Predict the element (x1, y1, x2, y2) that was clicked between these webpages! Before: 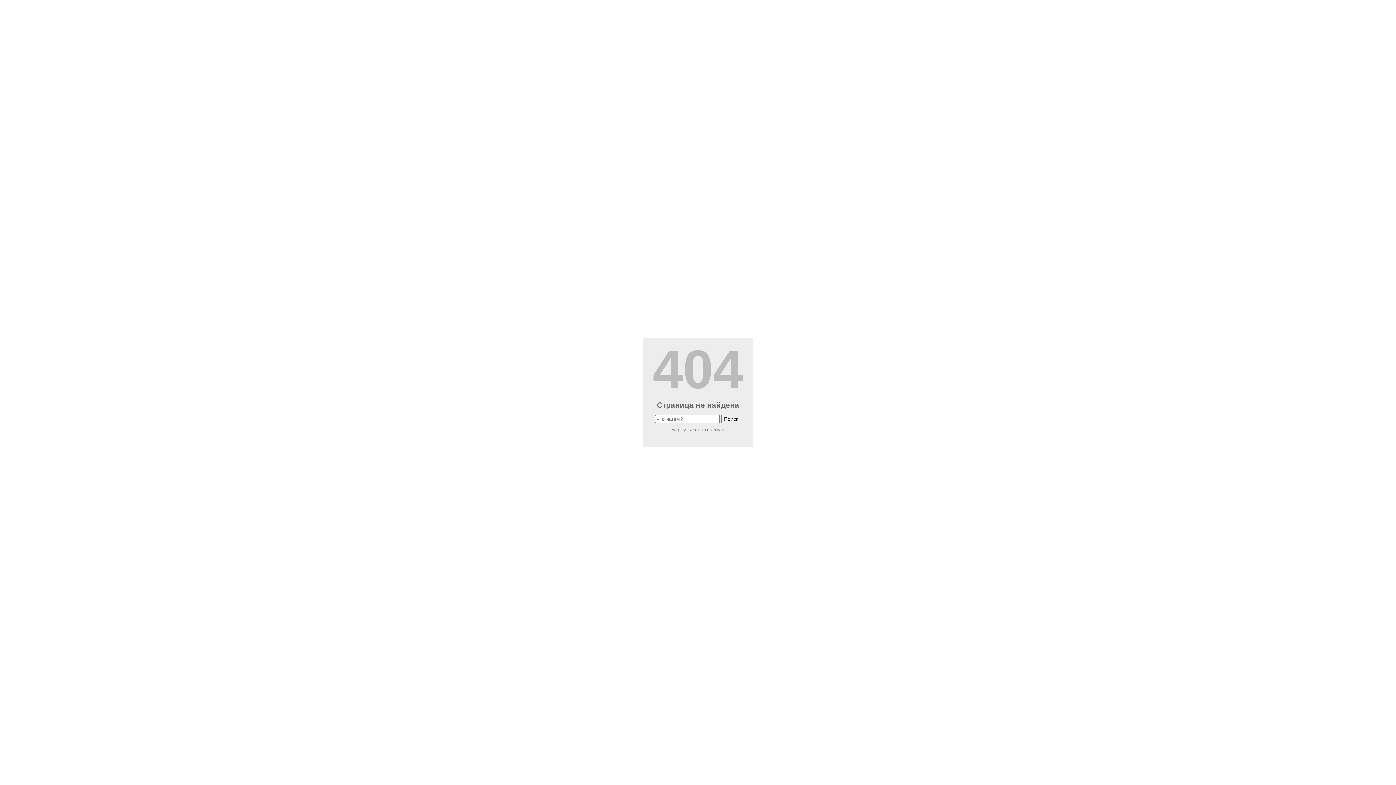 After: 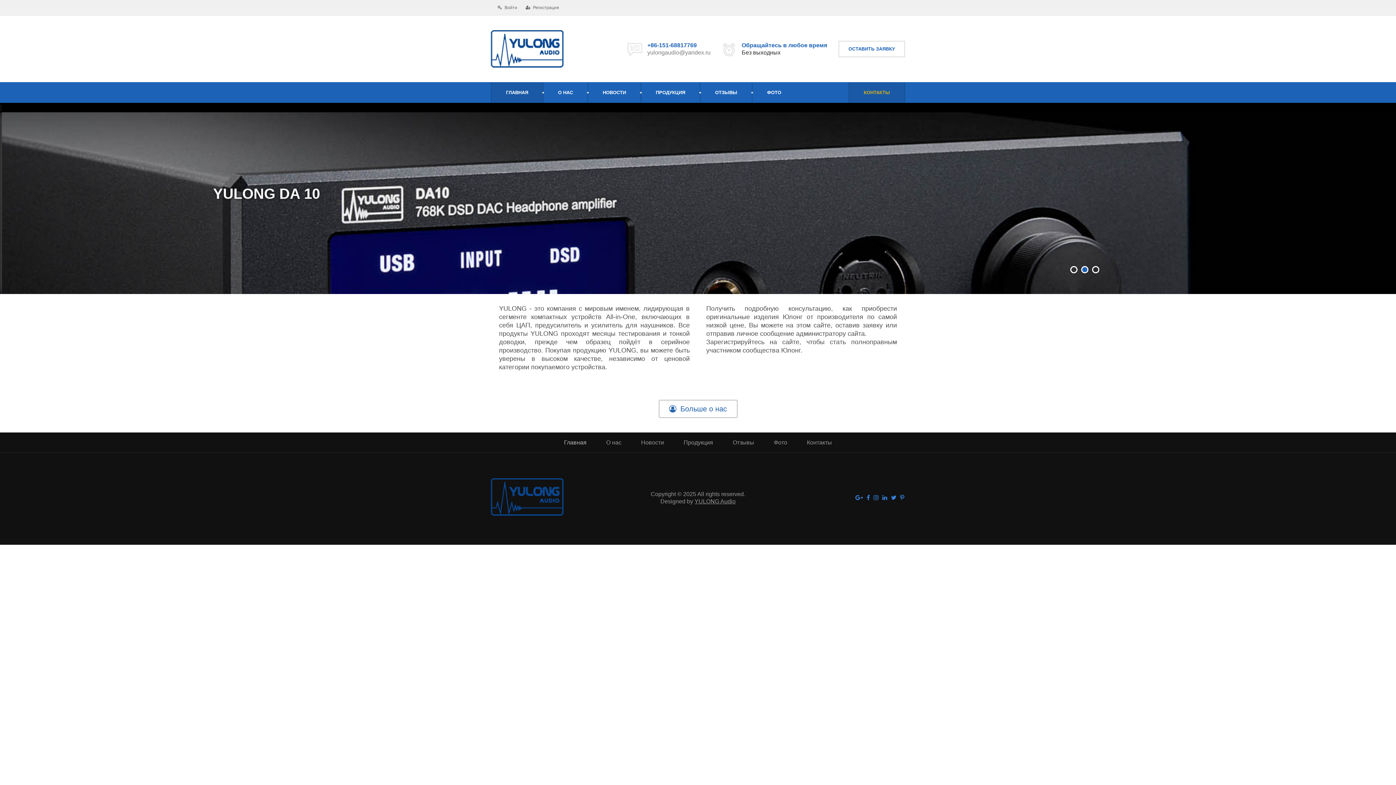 Action: bbox: (671, 426, 724, 432) label: Вернуться на главную